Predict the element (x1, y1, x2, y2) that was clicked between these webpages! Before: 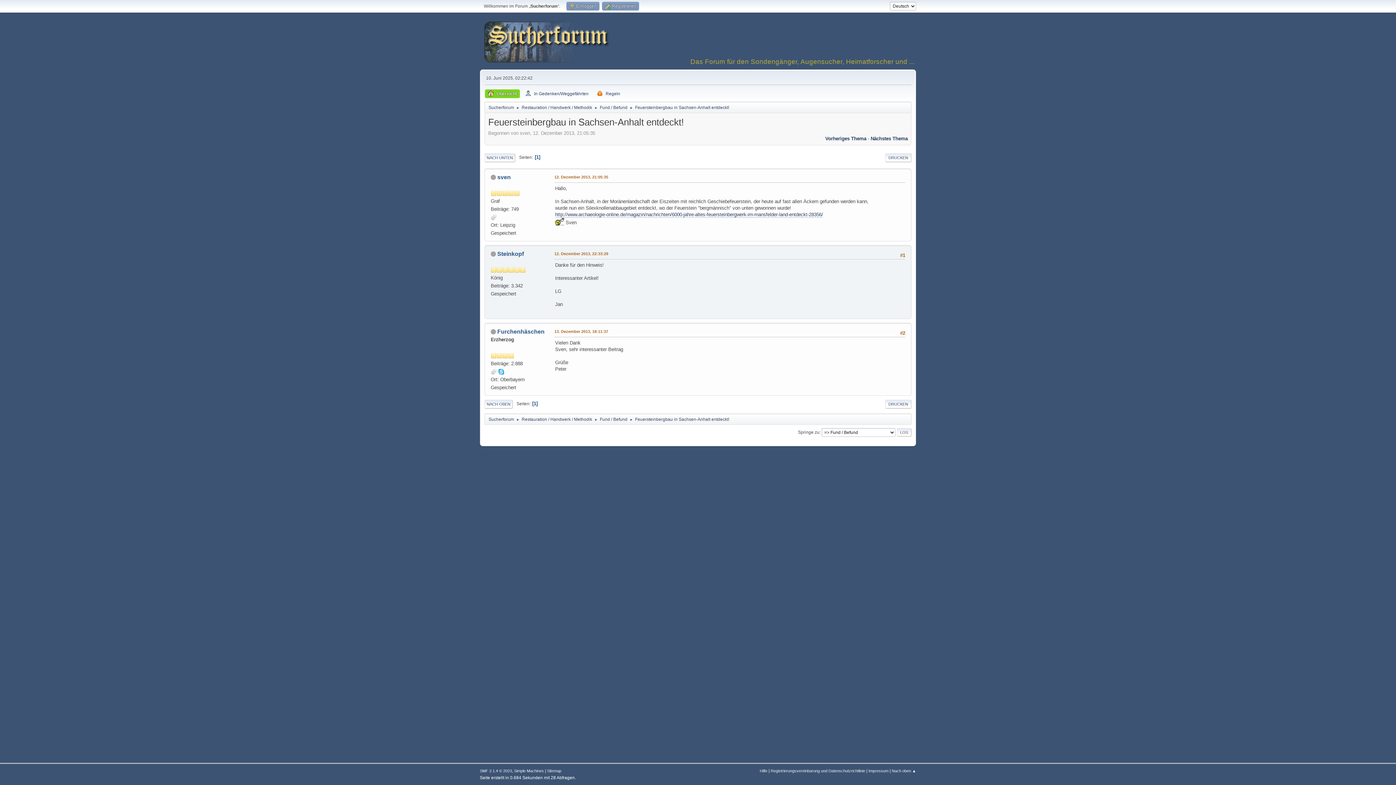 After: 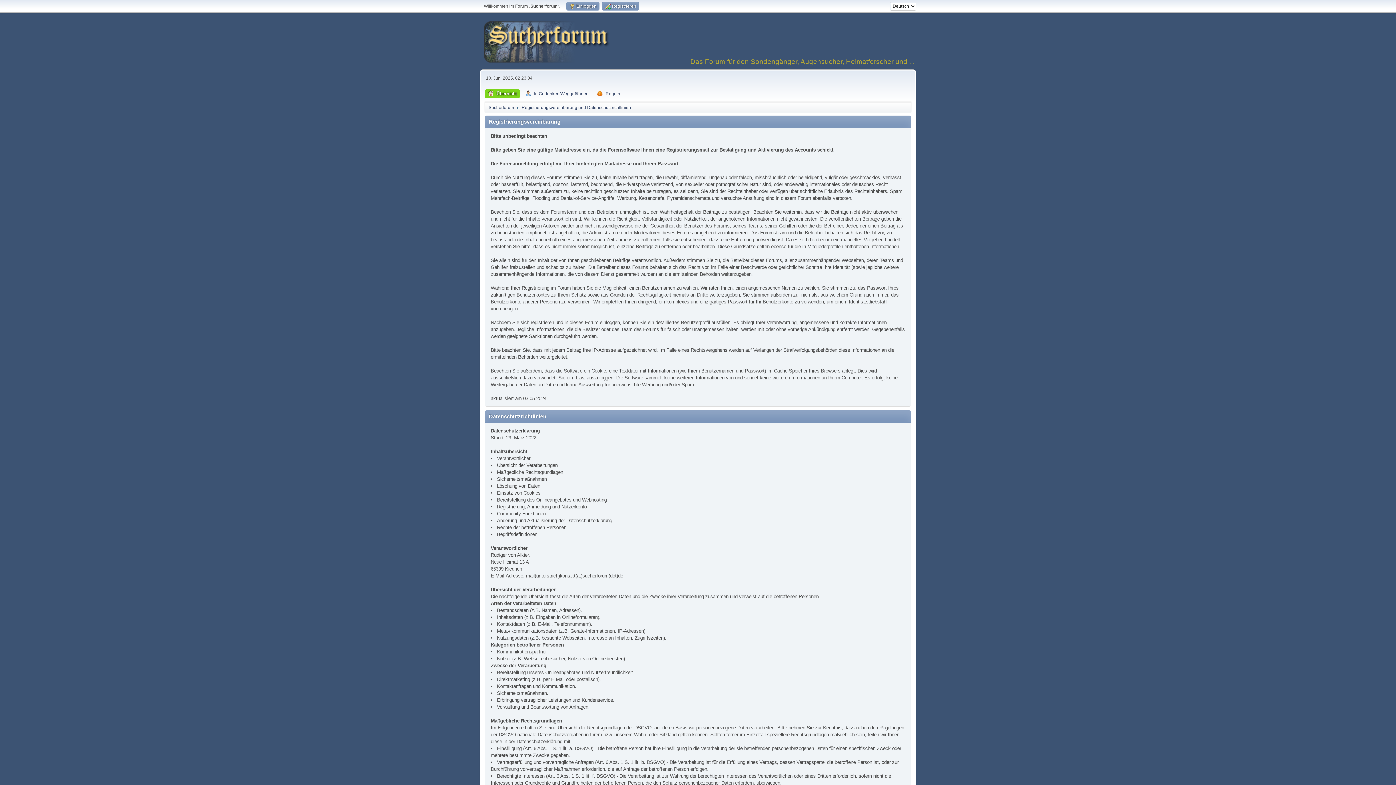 Action: bbox: (770, 769, 865, 773) label: Registrierungsvereinbarung und Datenschutzrichtlinie